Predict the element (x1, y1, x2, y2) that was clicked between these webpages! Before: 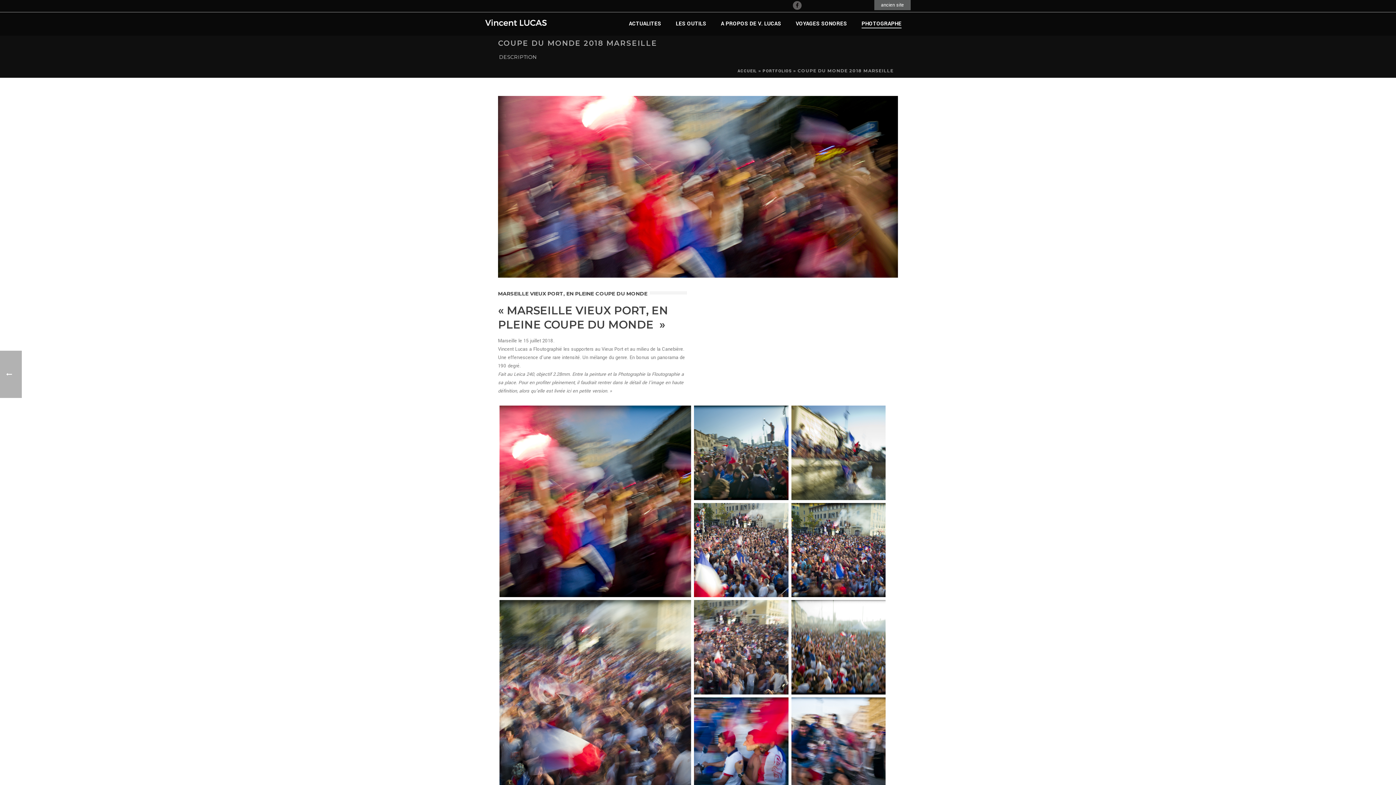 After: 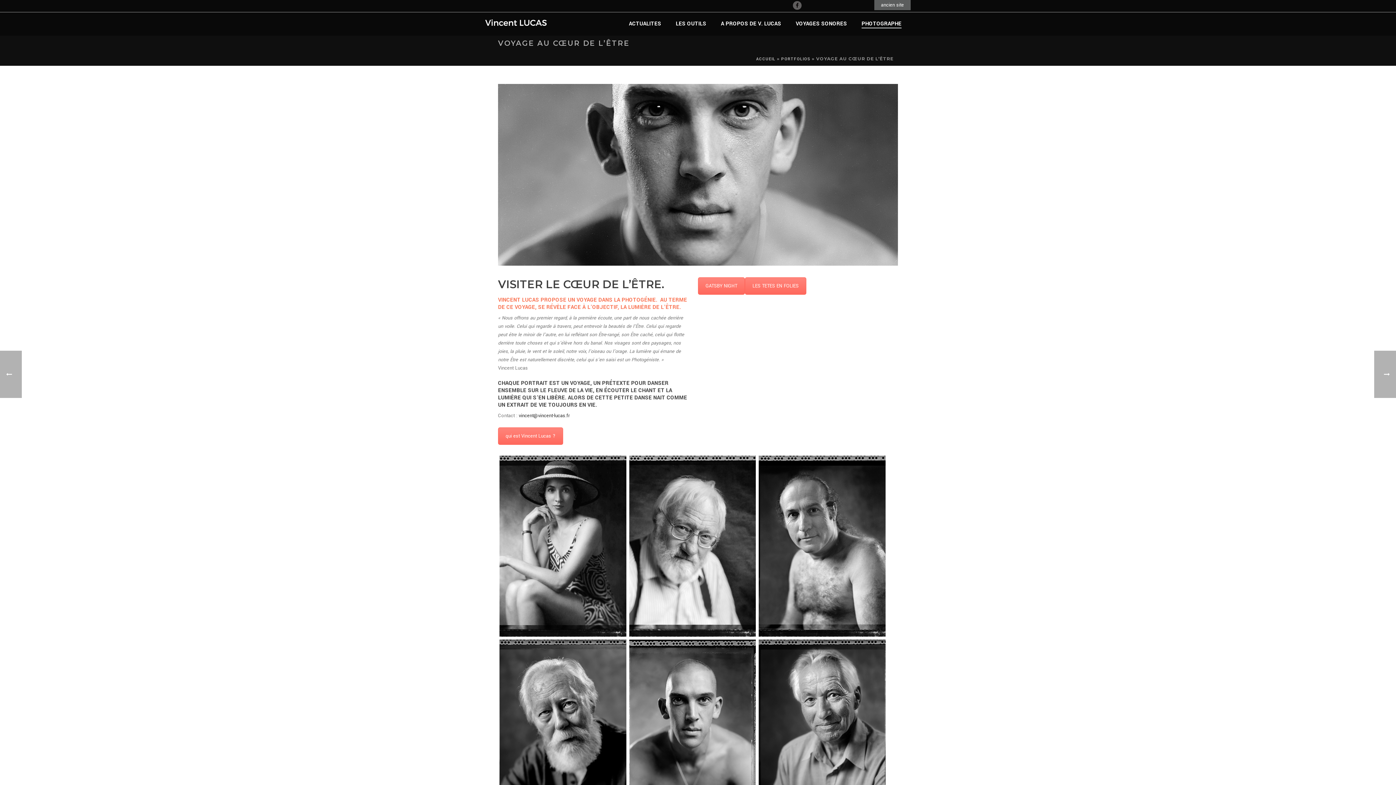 Action: bbox: (854, 16, 909, 32) label: PHOTOGRAPHE